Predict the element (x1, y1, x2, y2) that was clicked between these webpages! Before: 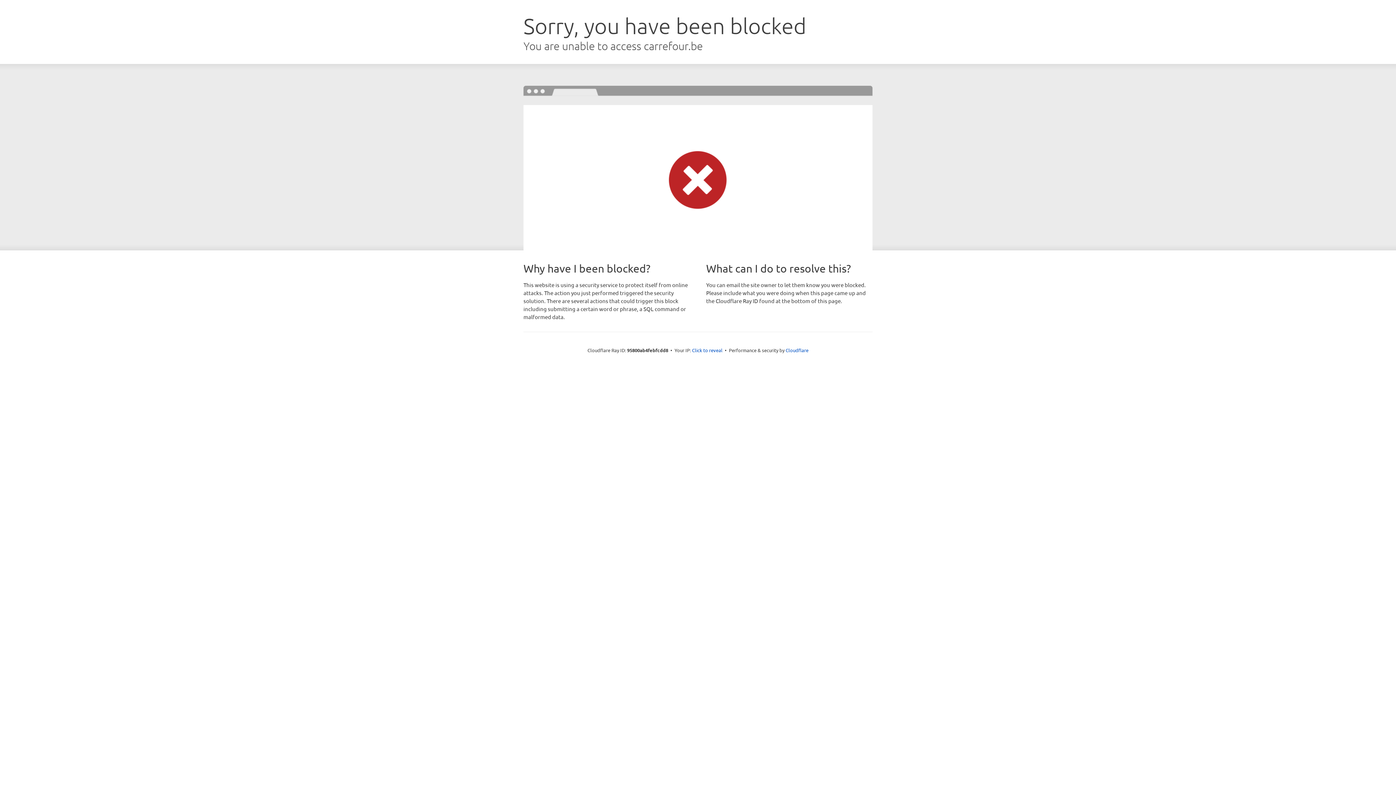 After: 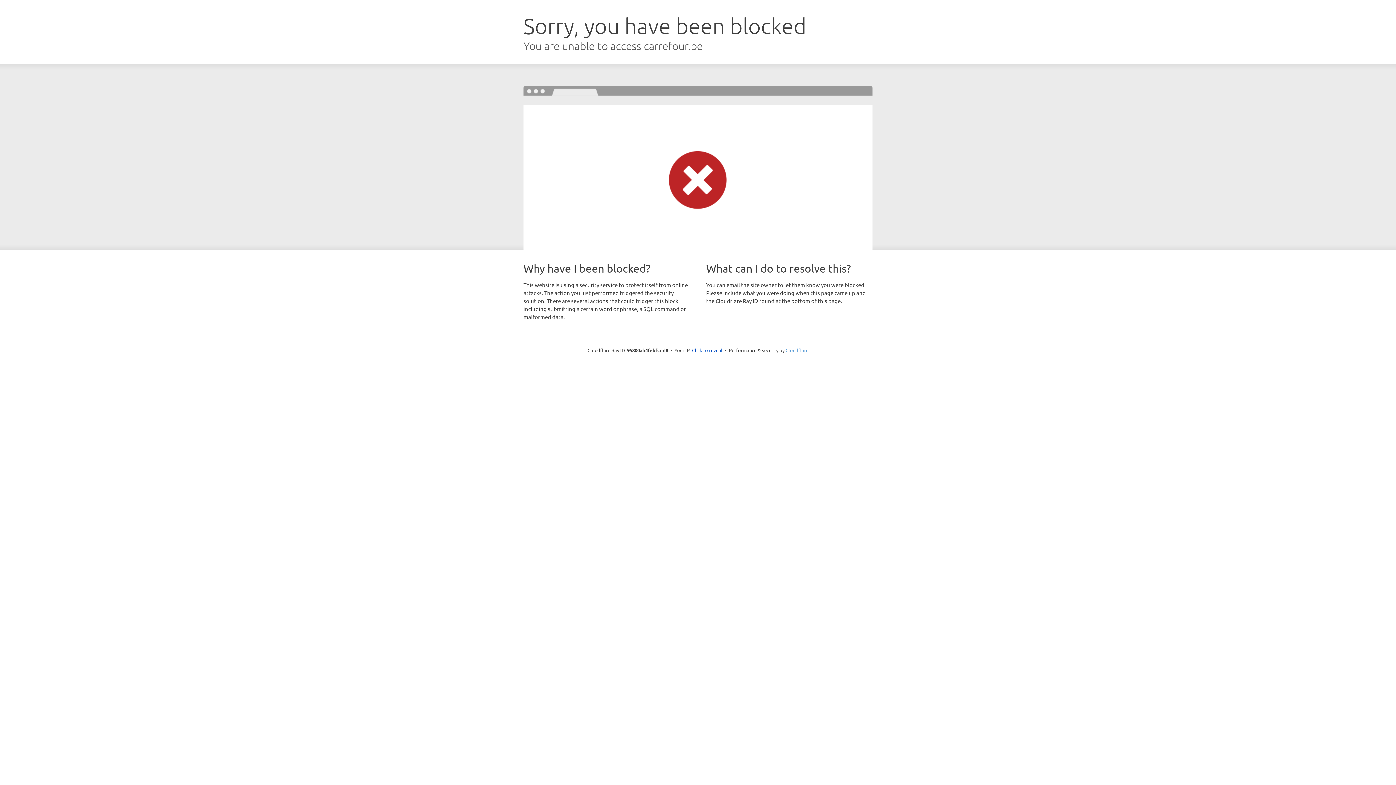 Action: label: Cloudflare bbox: (785, 347, 808, 353)